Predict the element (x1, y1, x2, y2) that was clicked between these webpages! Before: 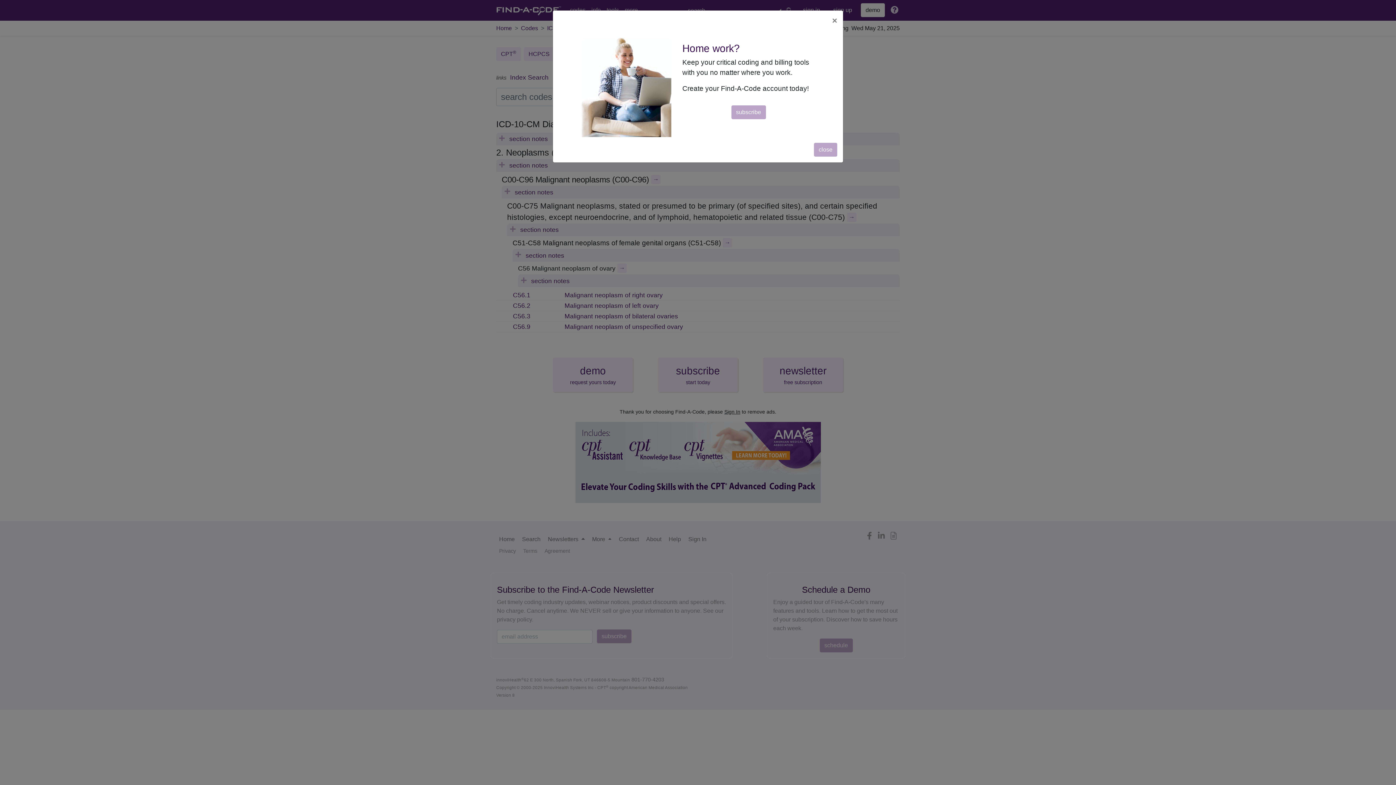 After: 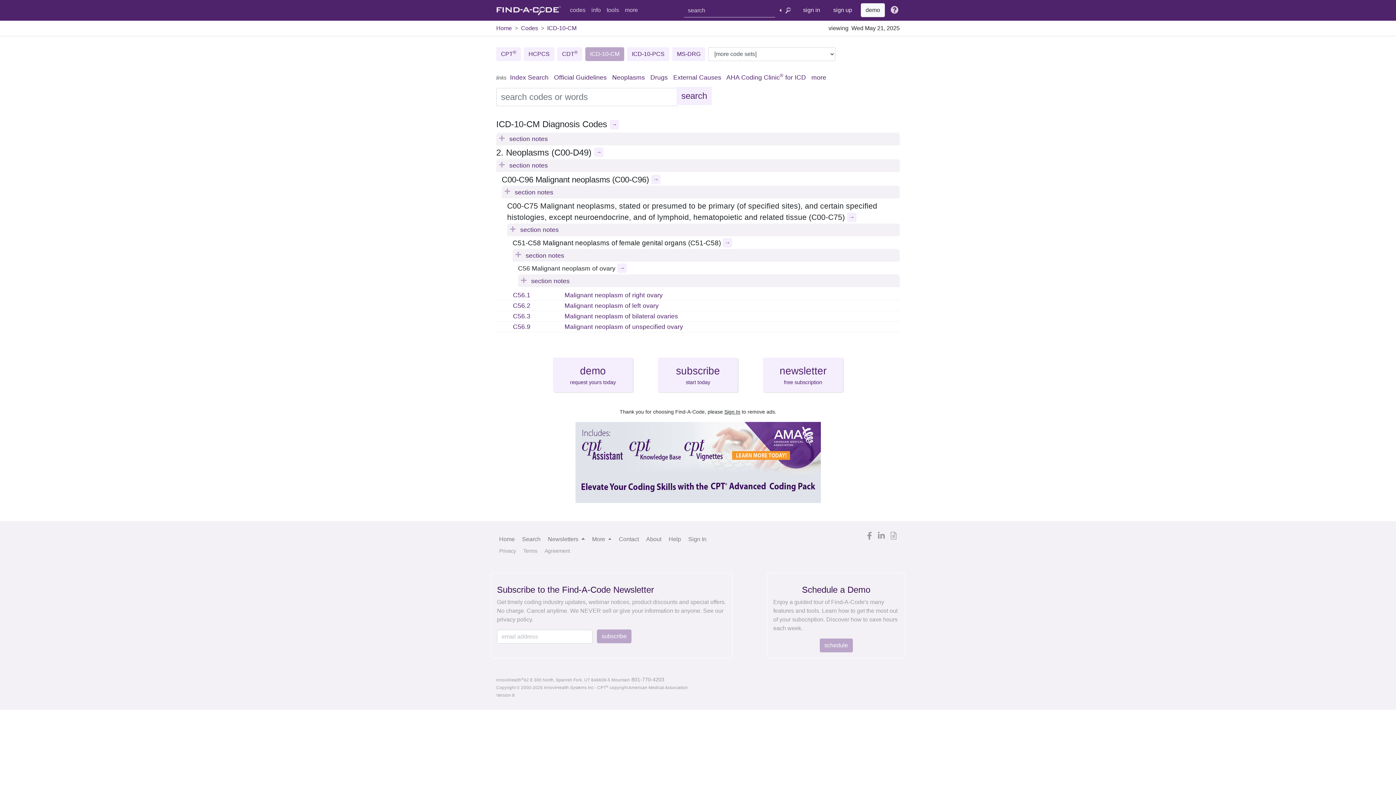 Action: label: Close bbox: (826, 10, 843, 30)